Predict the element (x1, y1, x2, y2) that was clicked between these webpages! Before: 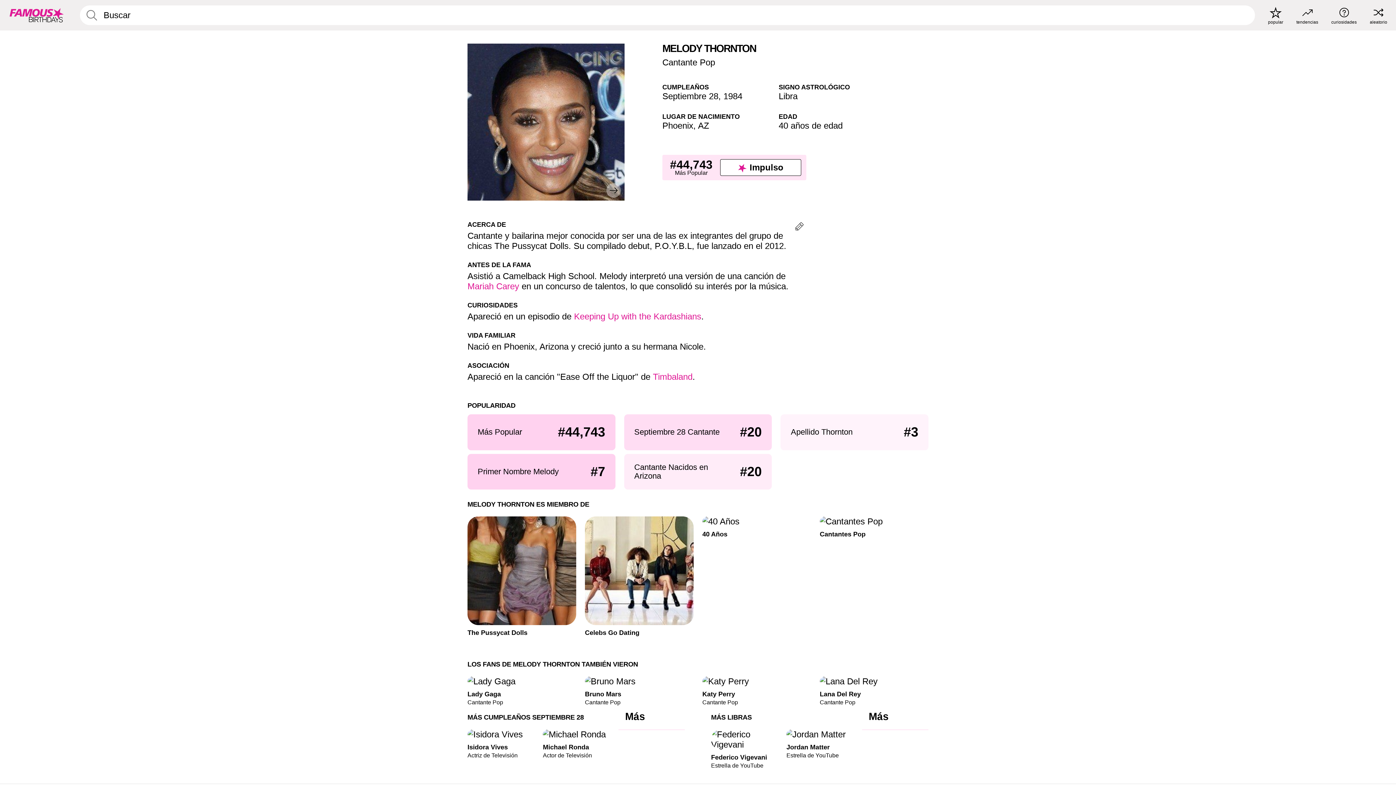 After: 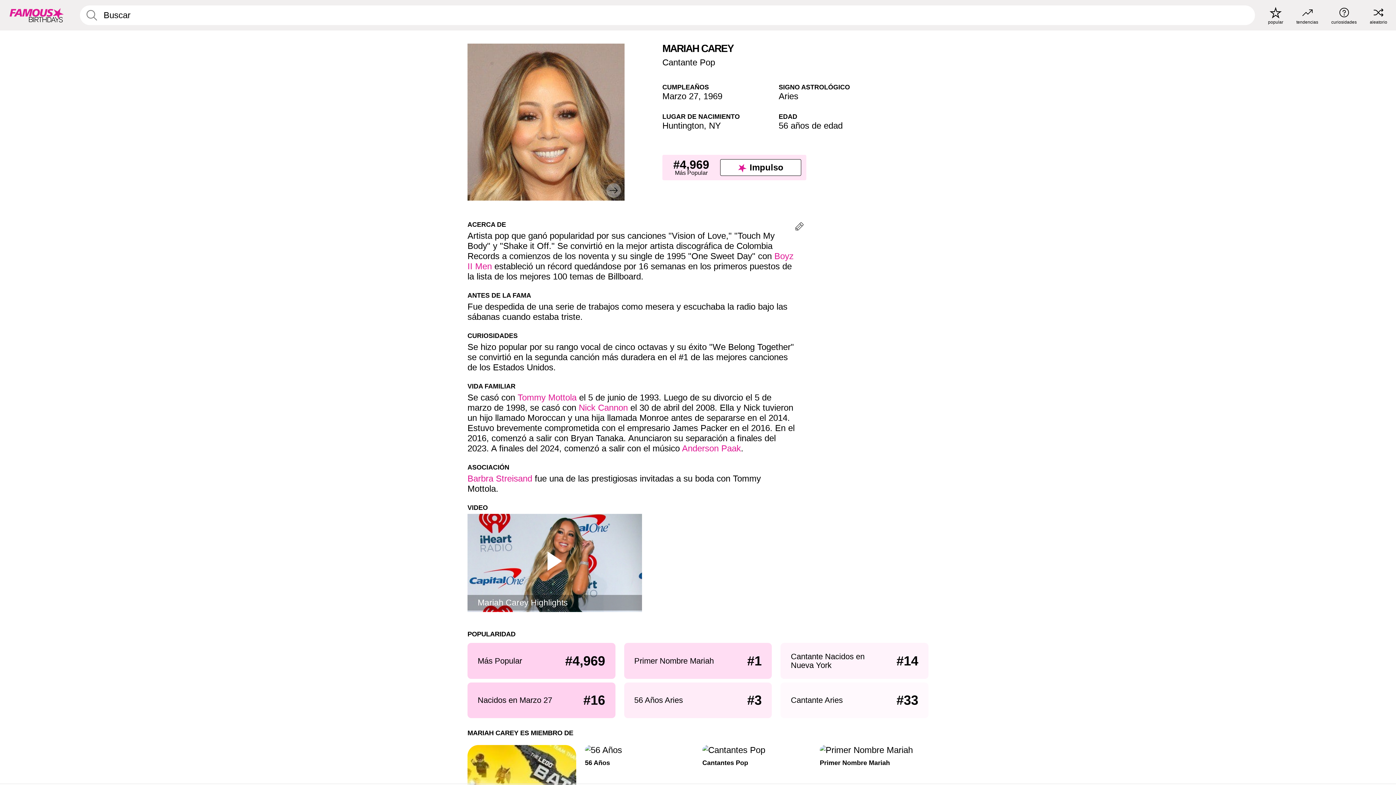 Action: bbox: (467, 281, 519, 291) label: Mariah Carey